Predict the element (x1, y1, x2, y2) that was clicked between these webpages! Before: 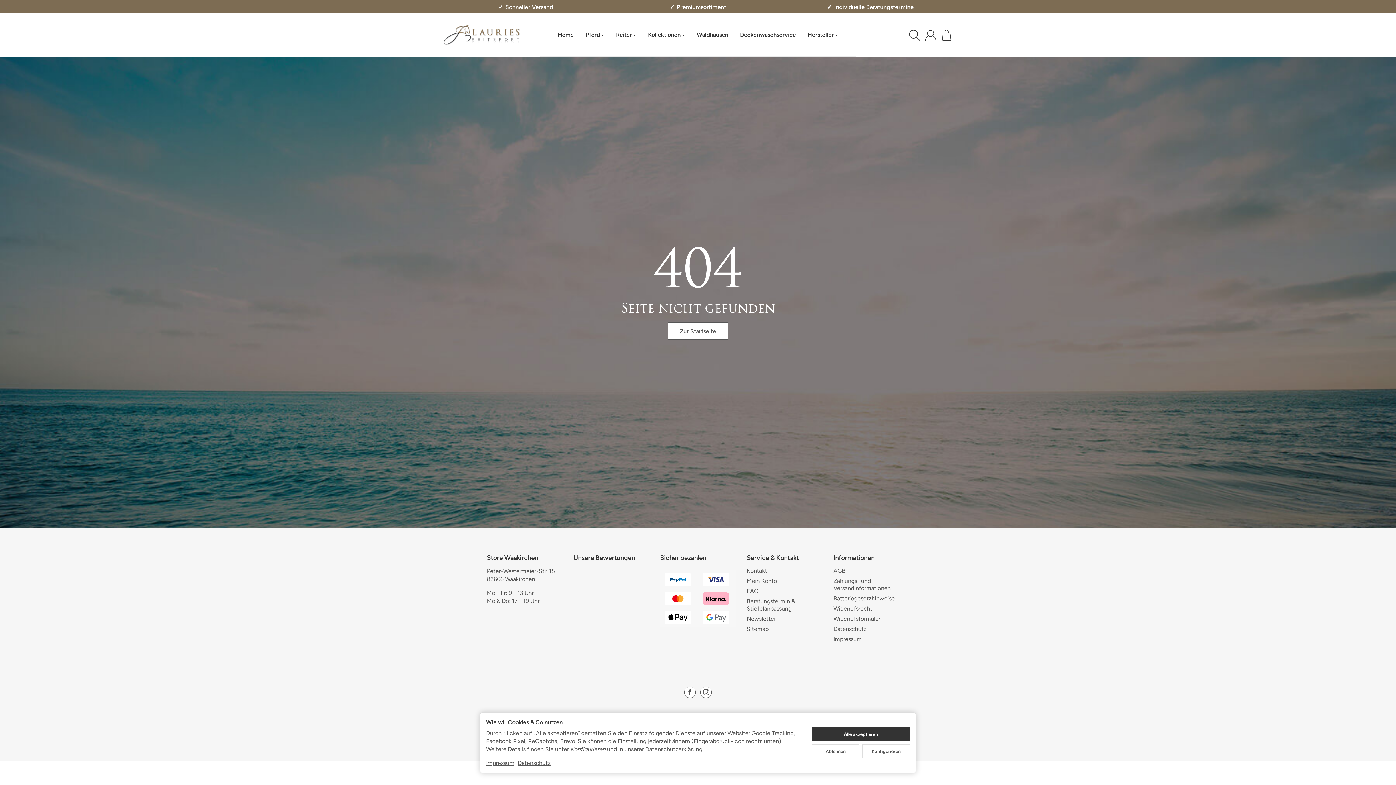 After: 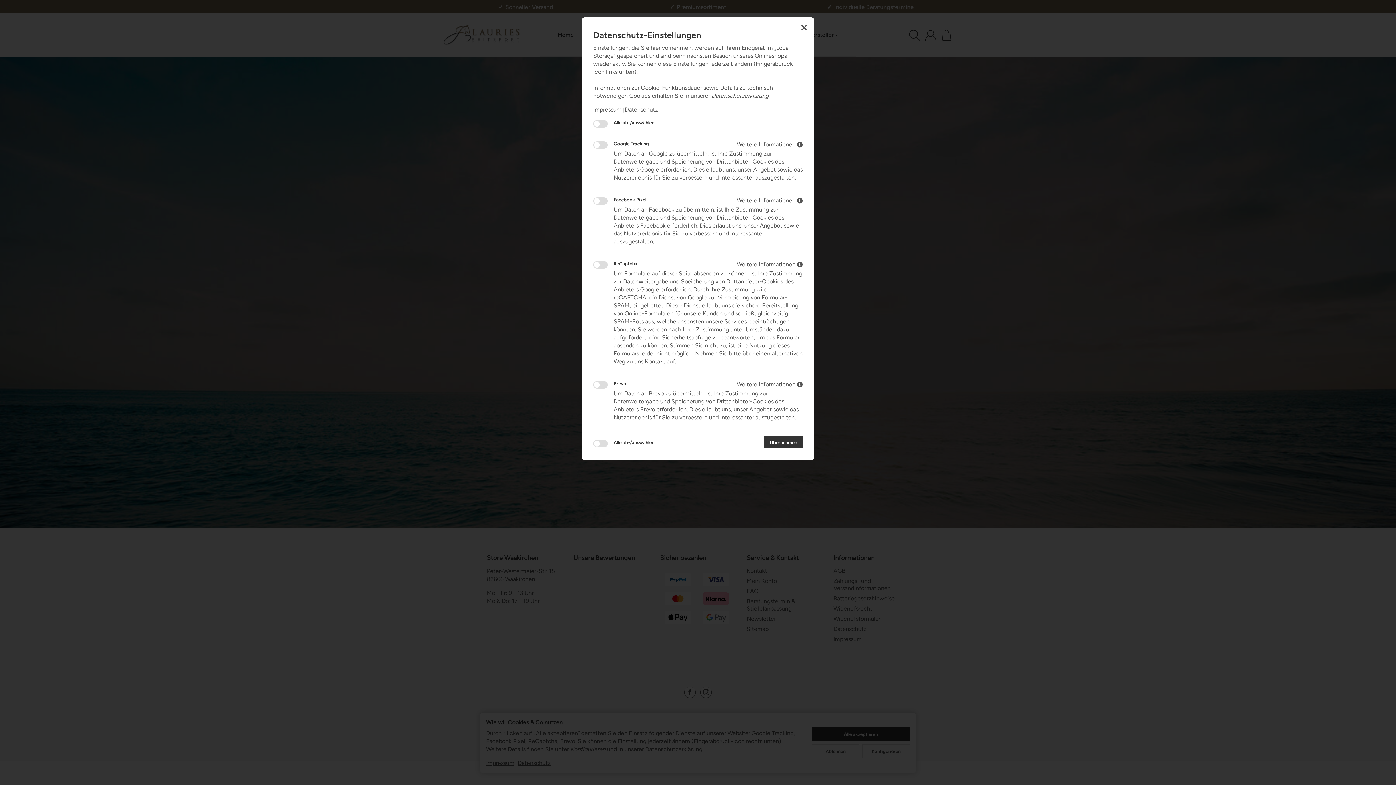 Action: label: Konfigurieren bbox: (862, 744, 910, 759)